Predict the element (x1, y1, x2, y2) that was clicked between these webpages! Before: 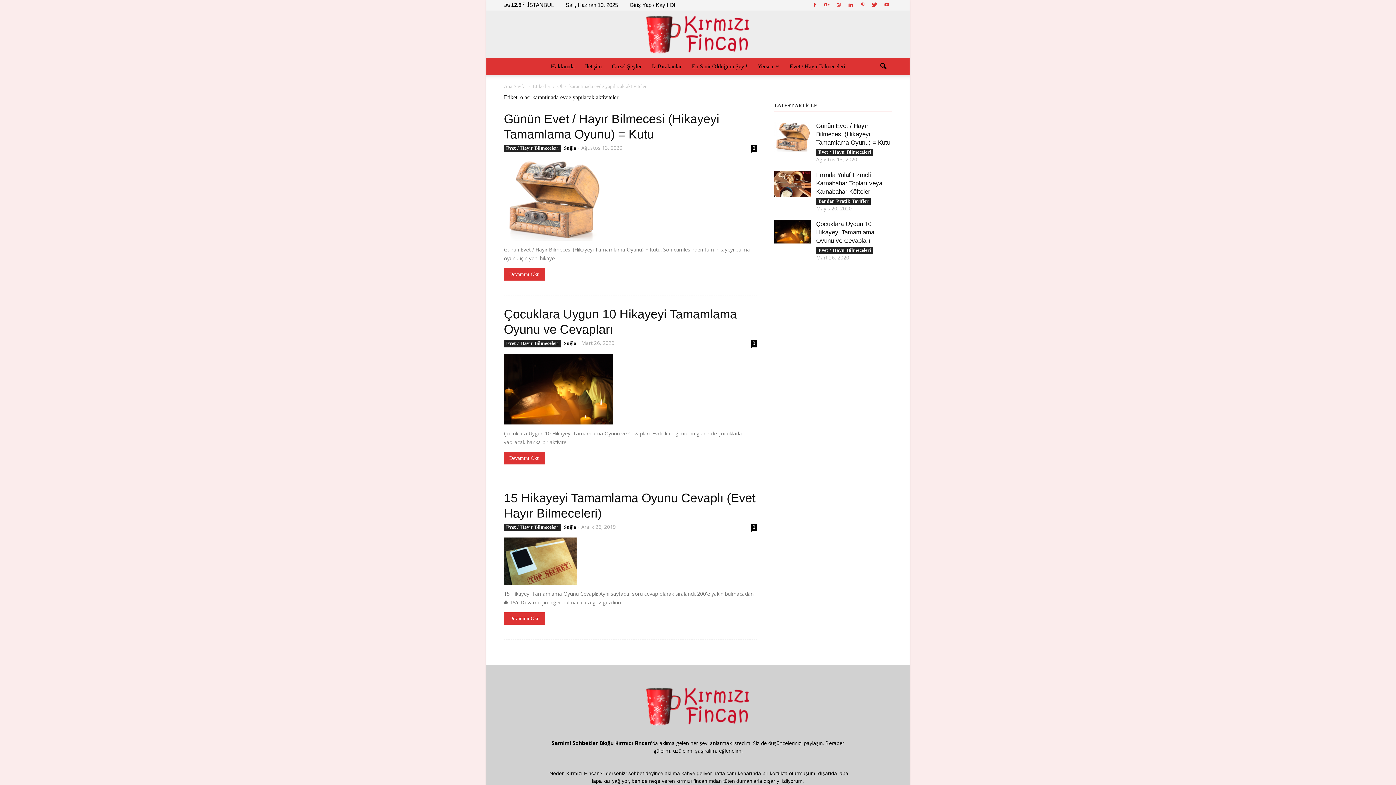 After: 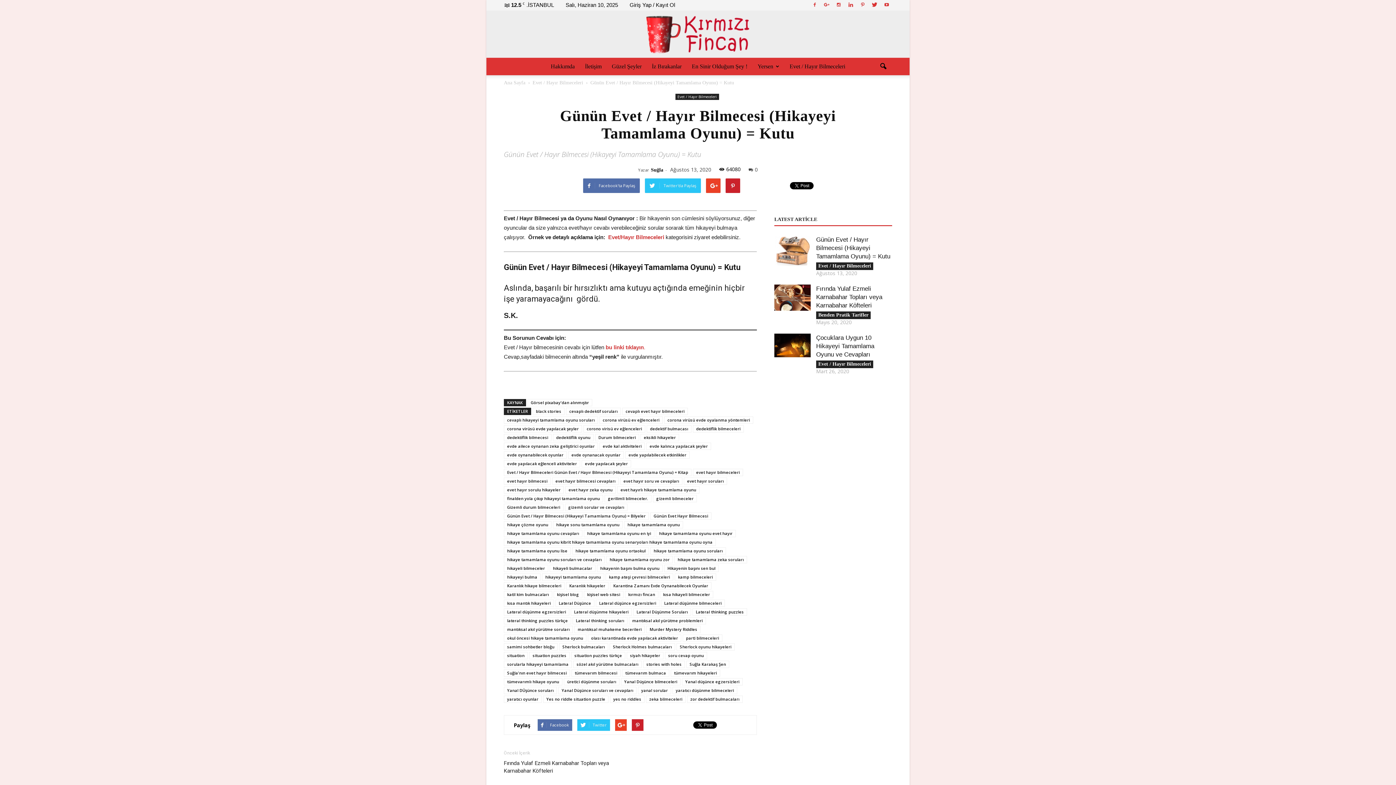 Action: bbox: (504, 158, 757, 240)